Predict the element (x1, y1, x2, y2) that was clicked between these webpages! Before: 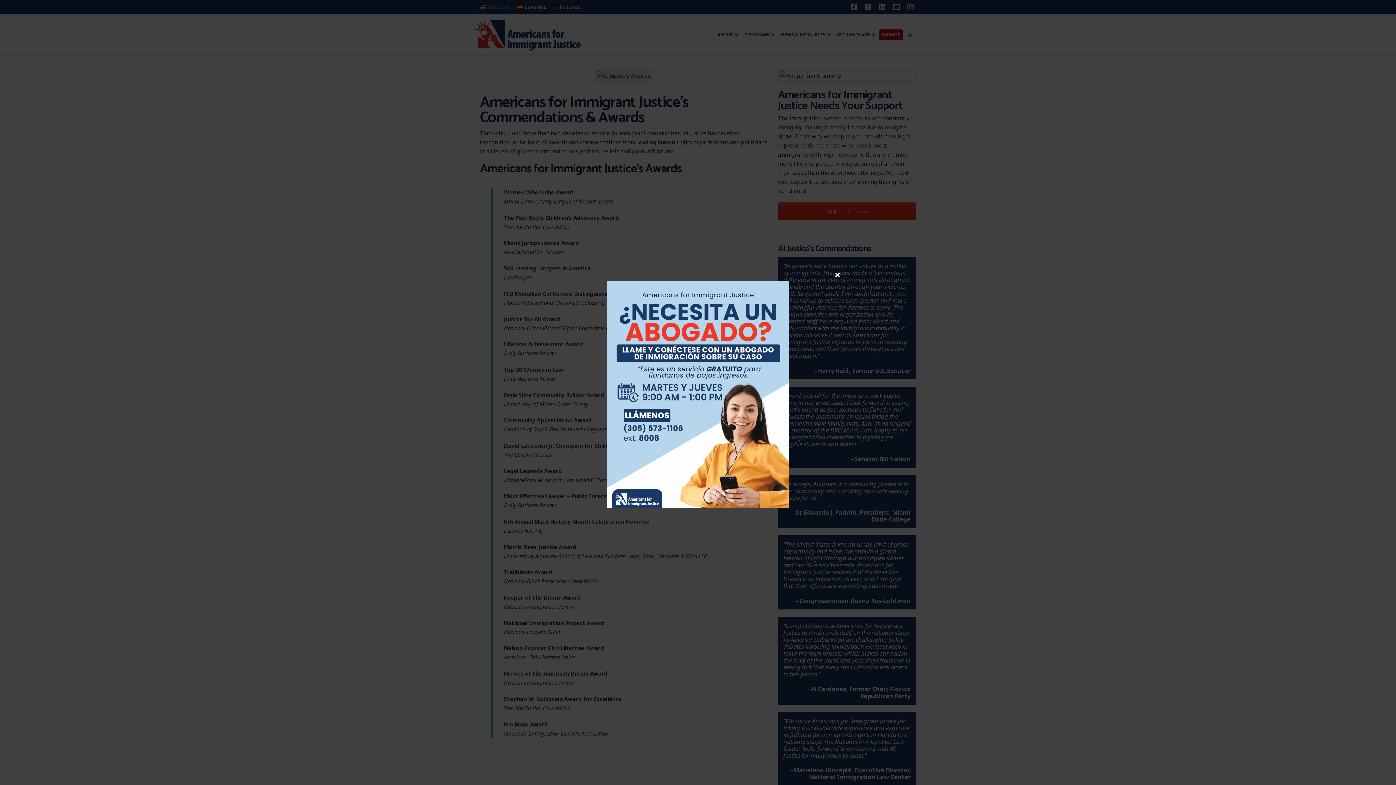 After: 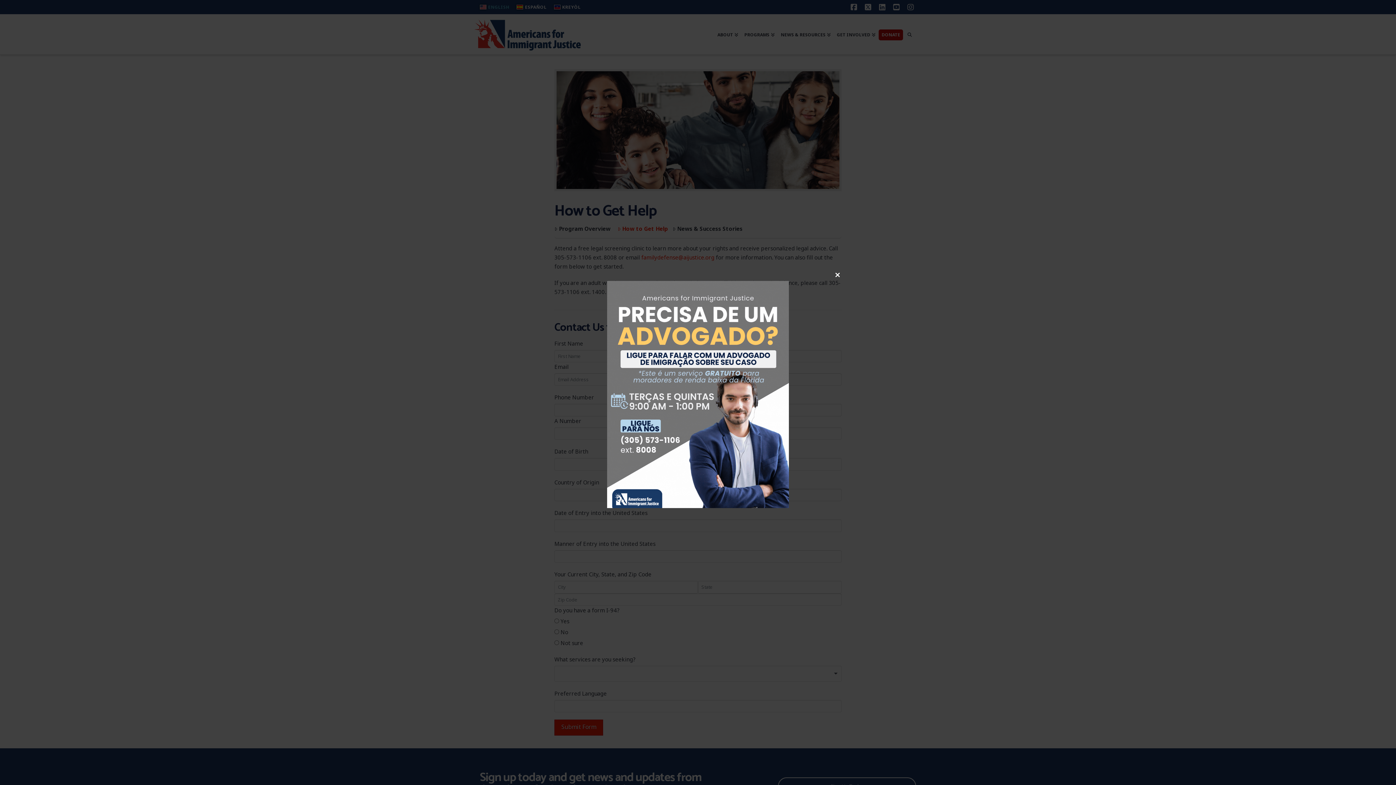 Action: bbox: (552, 281, 843, 508)